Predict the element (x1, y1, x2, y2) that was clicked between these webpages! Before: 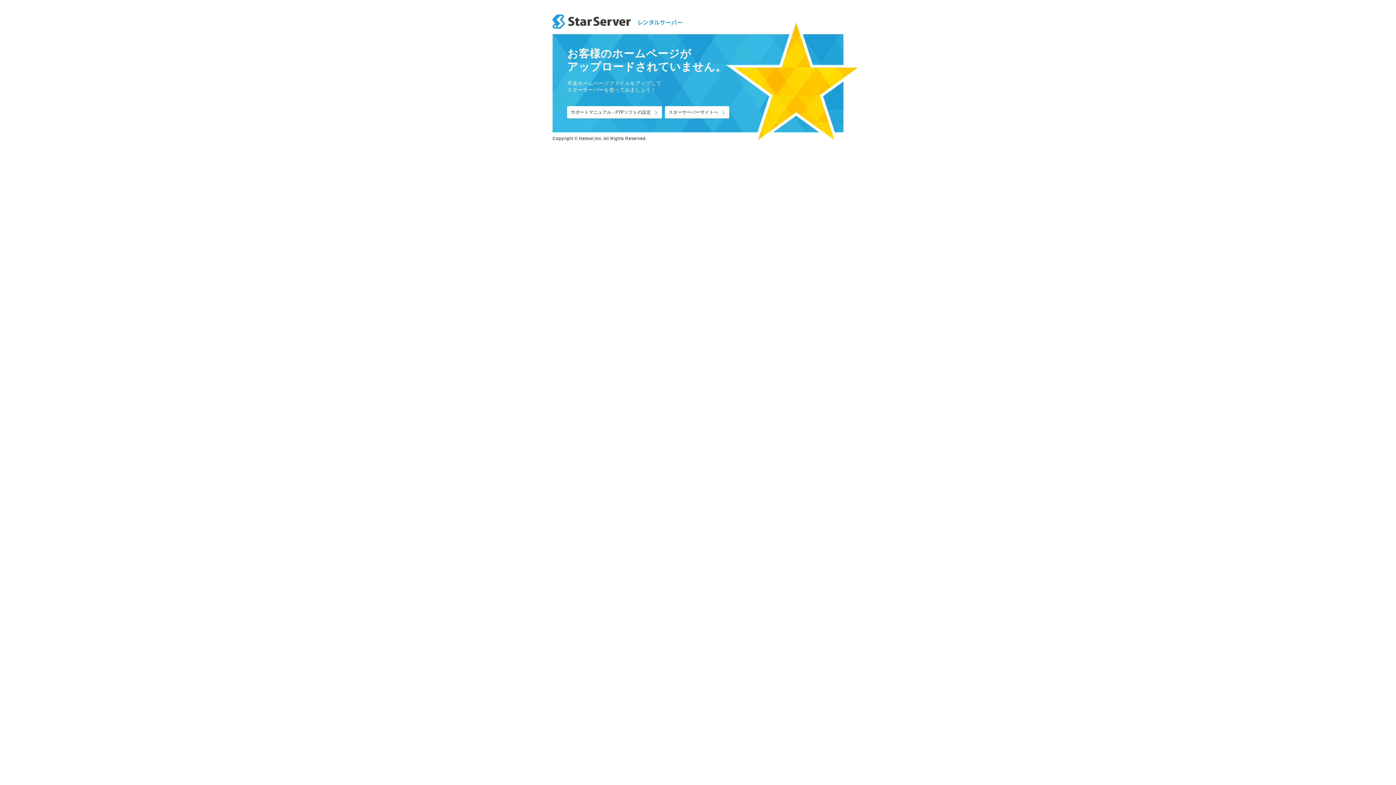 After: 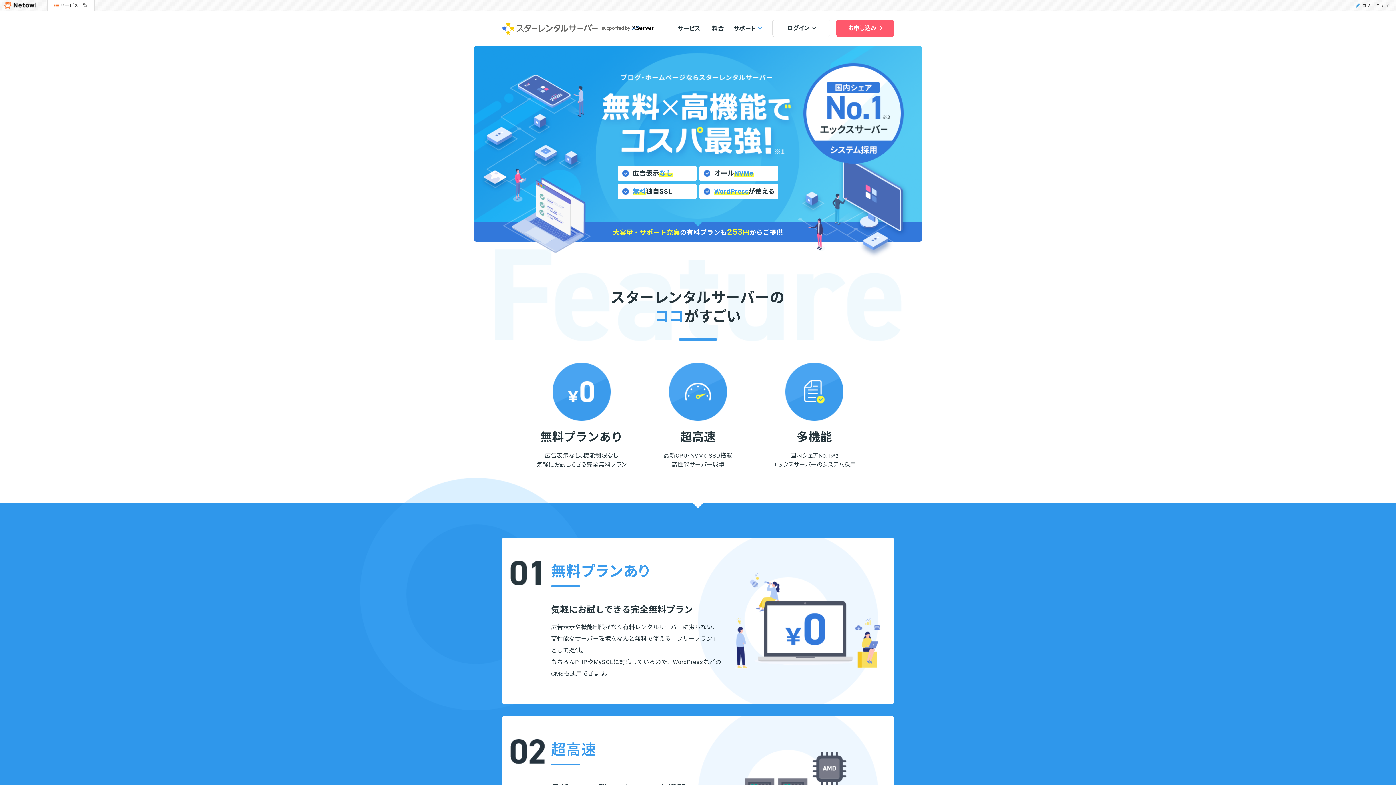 Action: bbox: (665, 106, 729, 118) label: スターサーバーサイトへ